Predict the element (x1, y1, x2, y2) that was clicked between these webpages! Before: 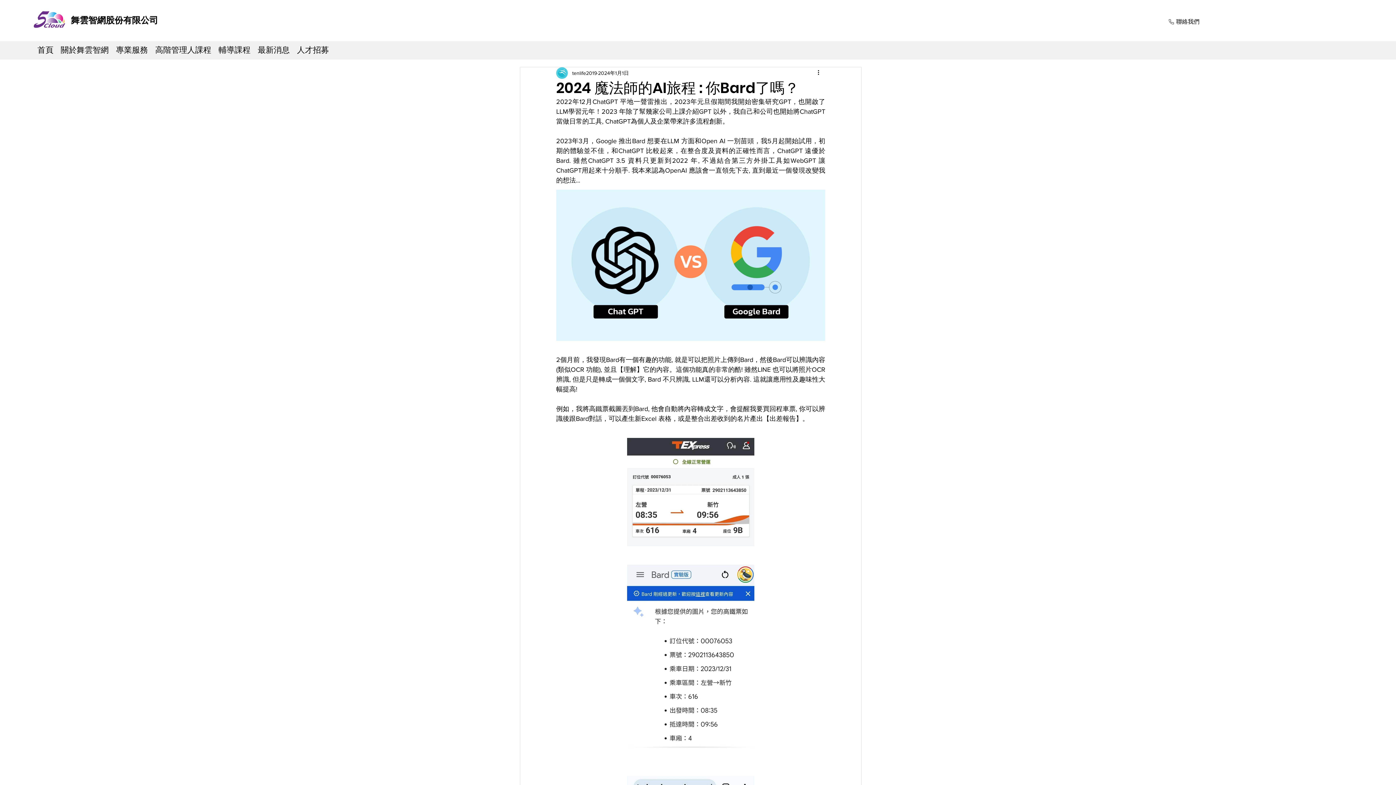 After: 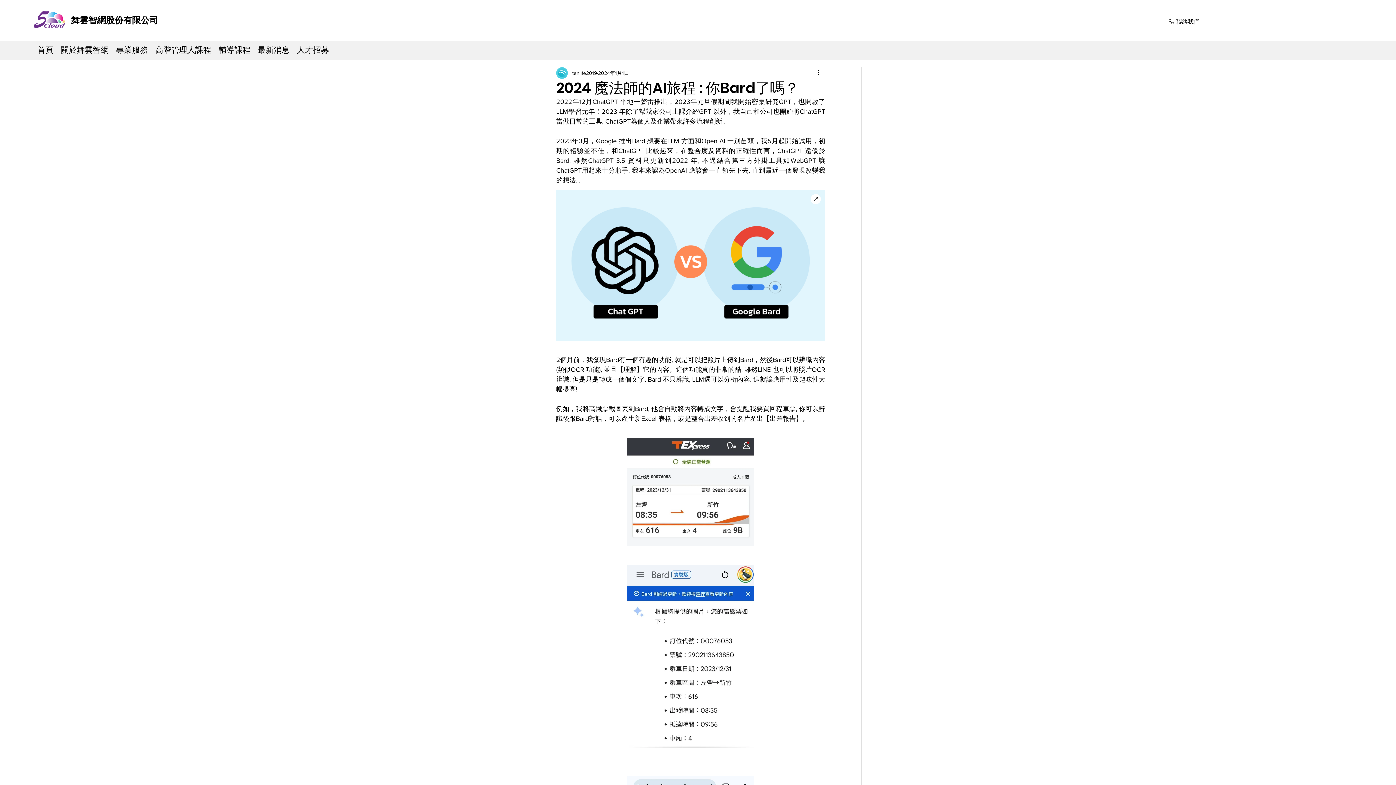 Action: bbox: (556, 189, 825, 341)